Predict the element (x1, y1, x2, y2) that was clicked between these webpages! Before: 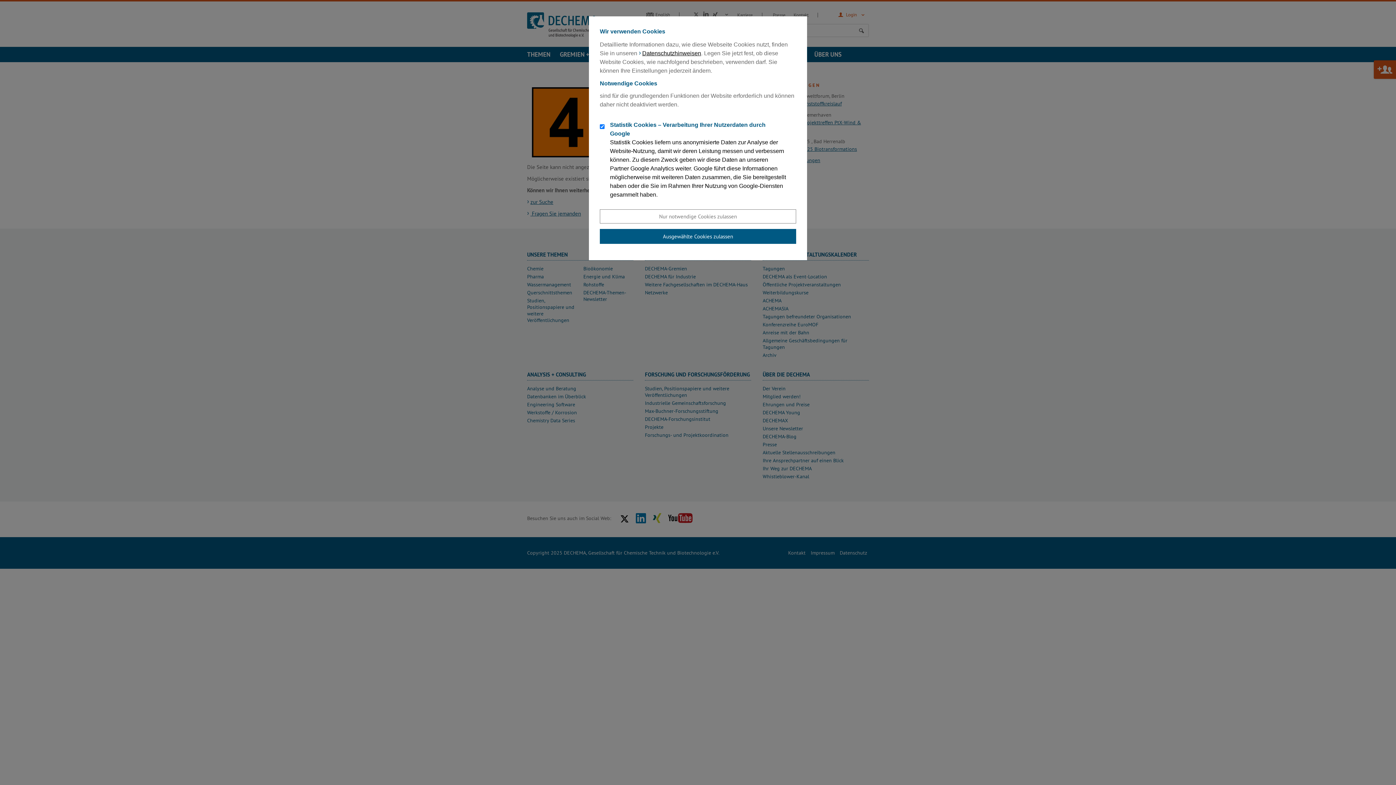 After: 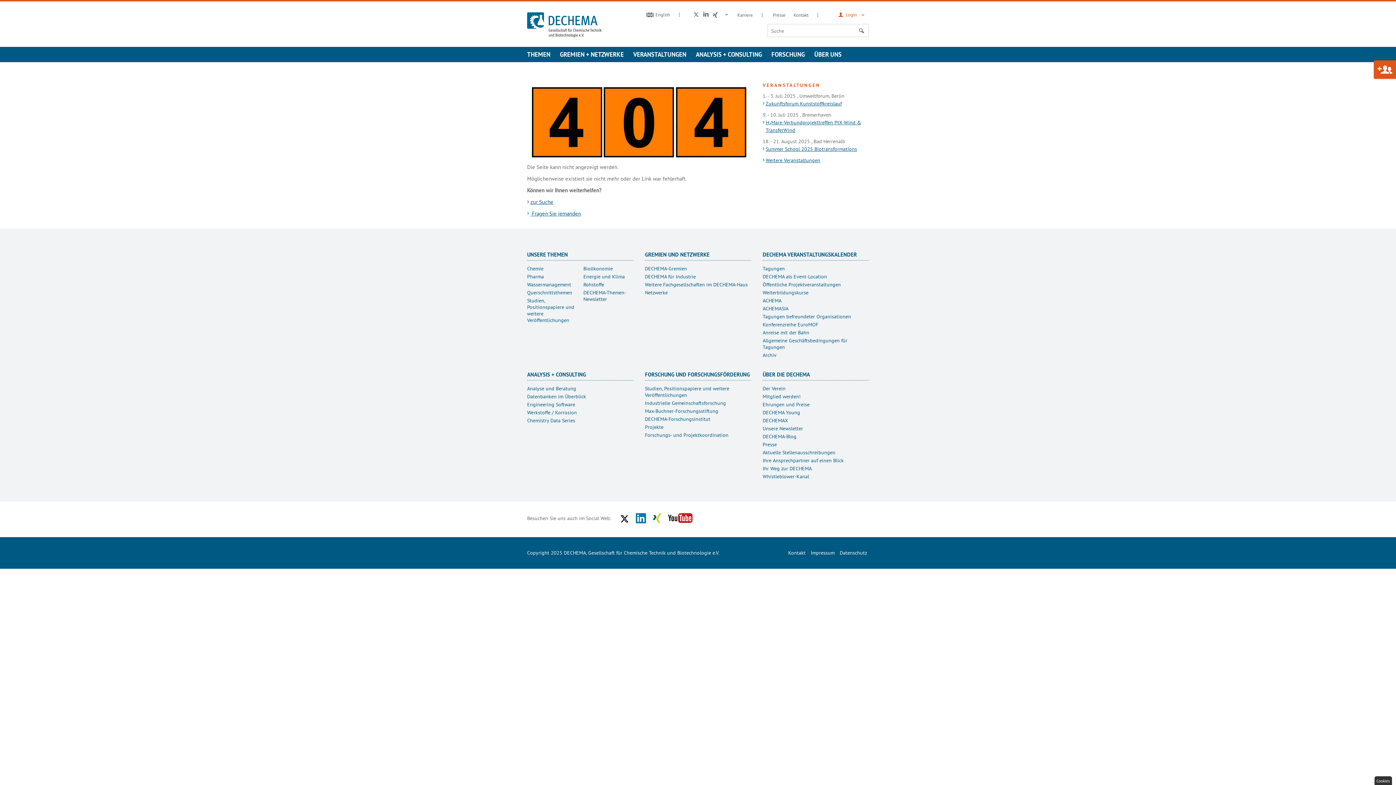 Action: label: Nur notwendige Cookies zulassen bbox: (600, 209, 796, 223)